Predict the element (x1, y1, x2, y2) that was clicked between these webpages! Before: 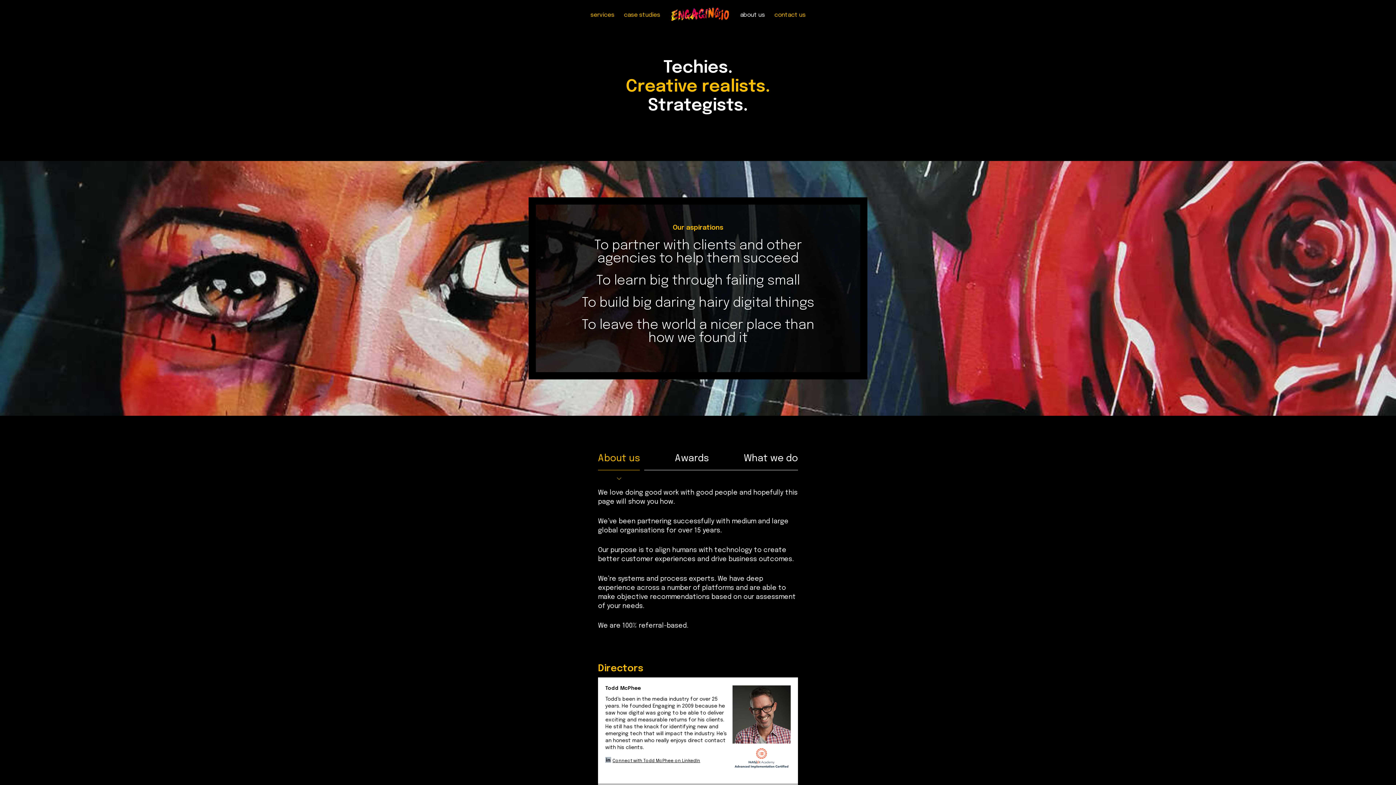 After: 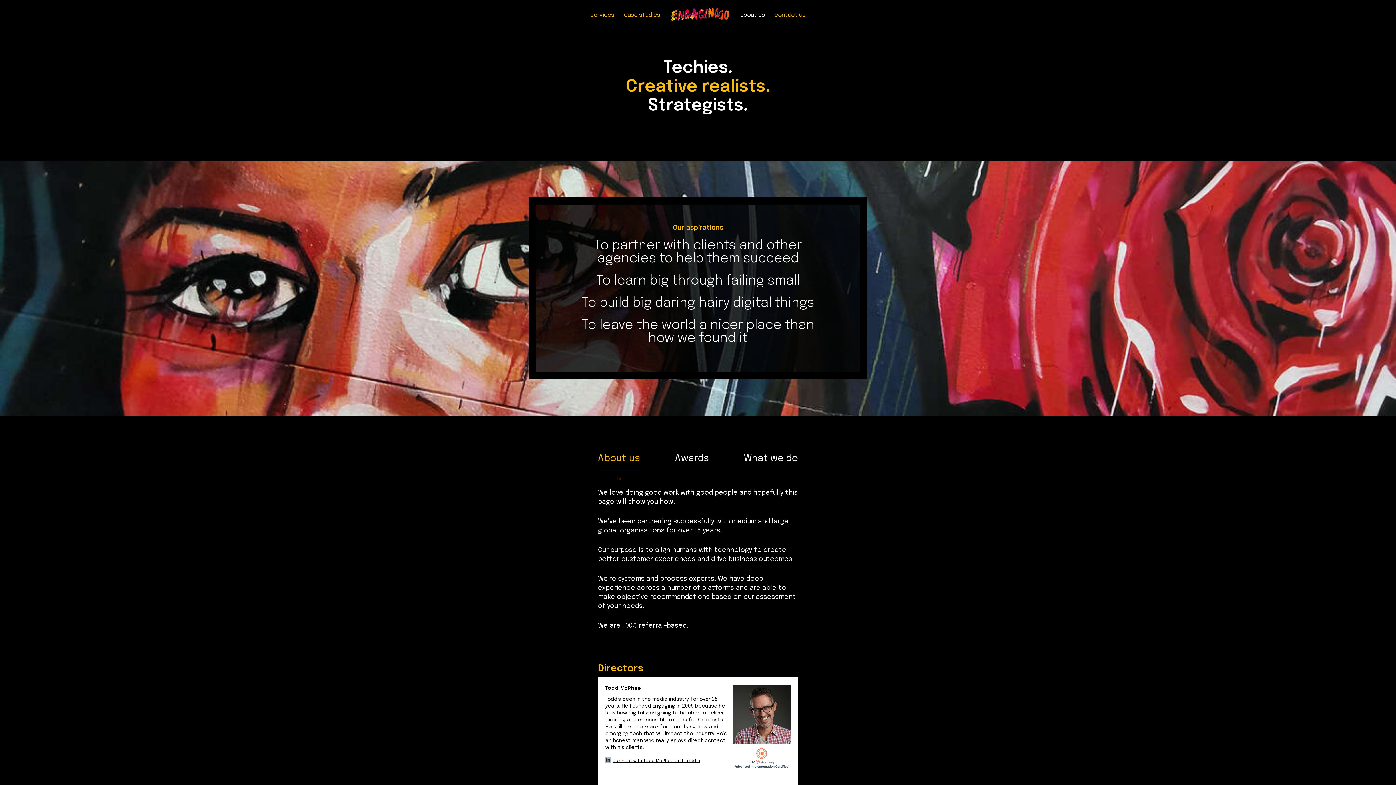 Action: bbox: (612, 758, 700, 764) label: Connect with Todd McPhee on LinkedIn